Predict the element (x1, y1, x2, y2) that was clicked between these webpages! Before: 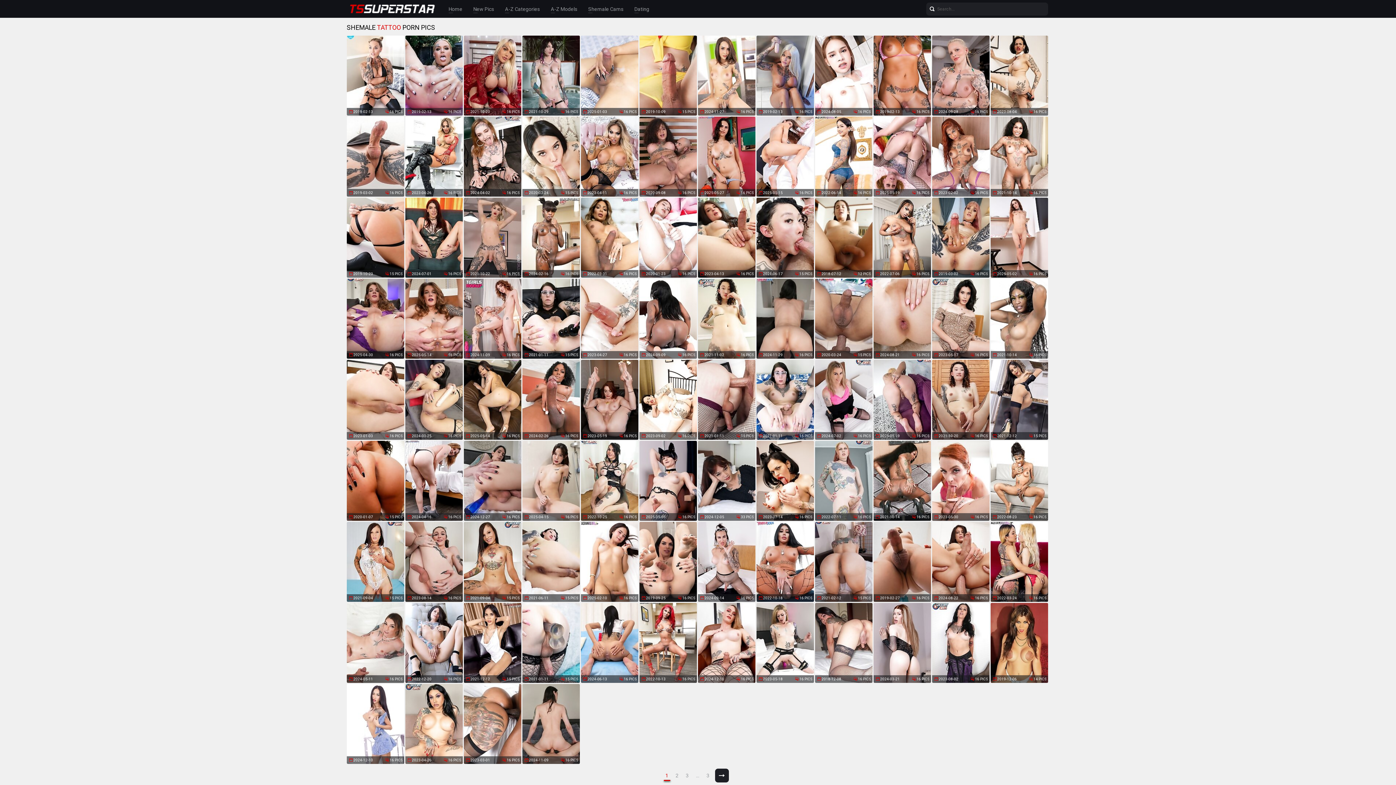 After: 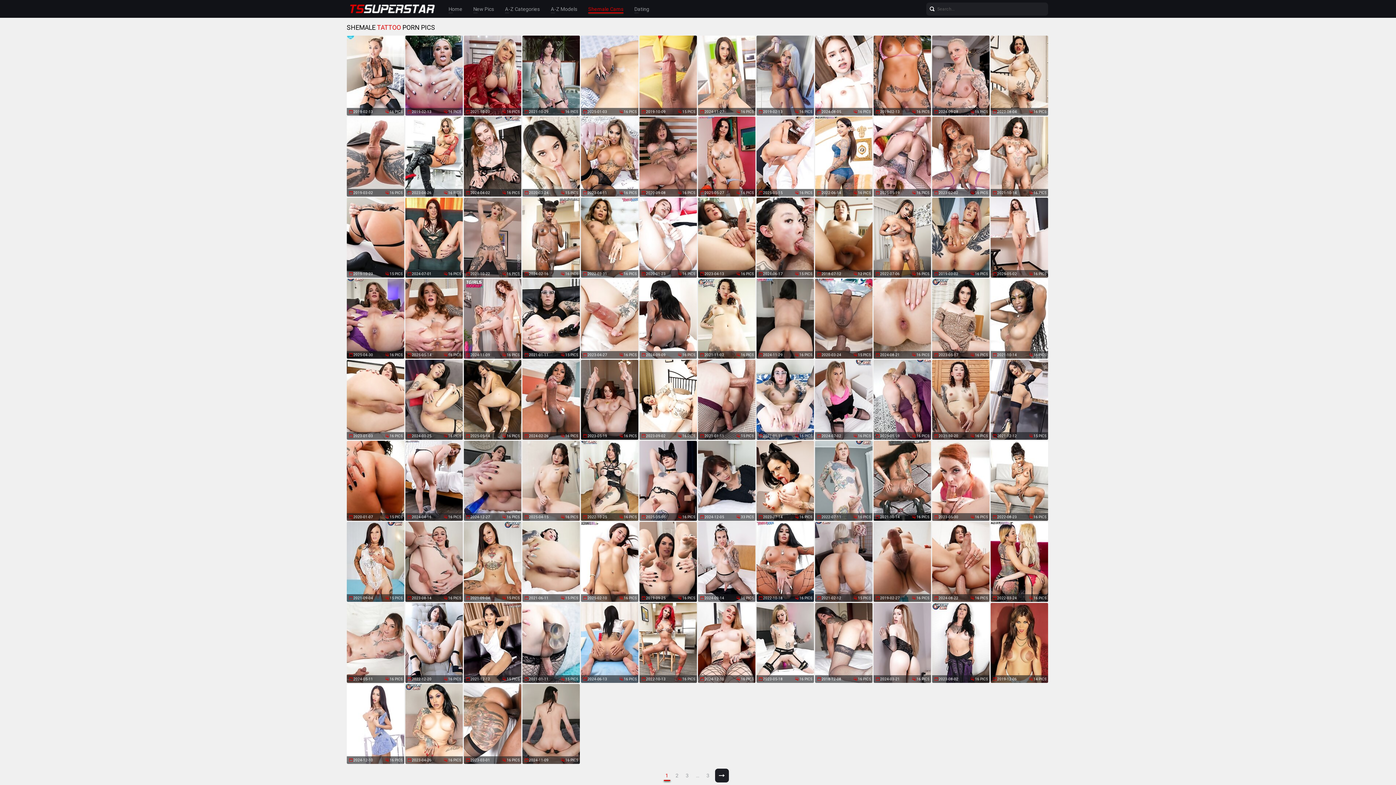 Action: bbox: (588, 4, 623, 13) label: Shemale Cams